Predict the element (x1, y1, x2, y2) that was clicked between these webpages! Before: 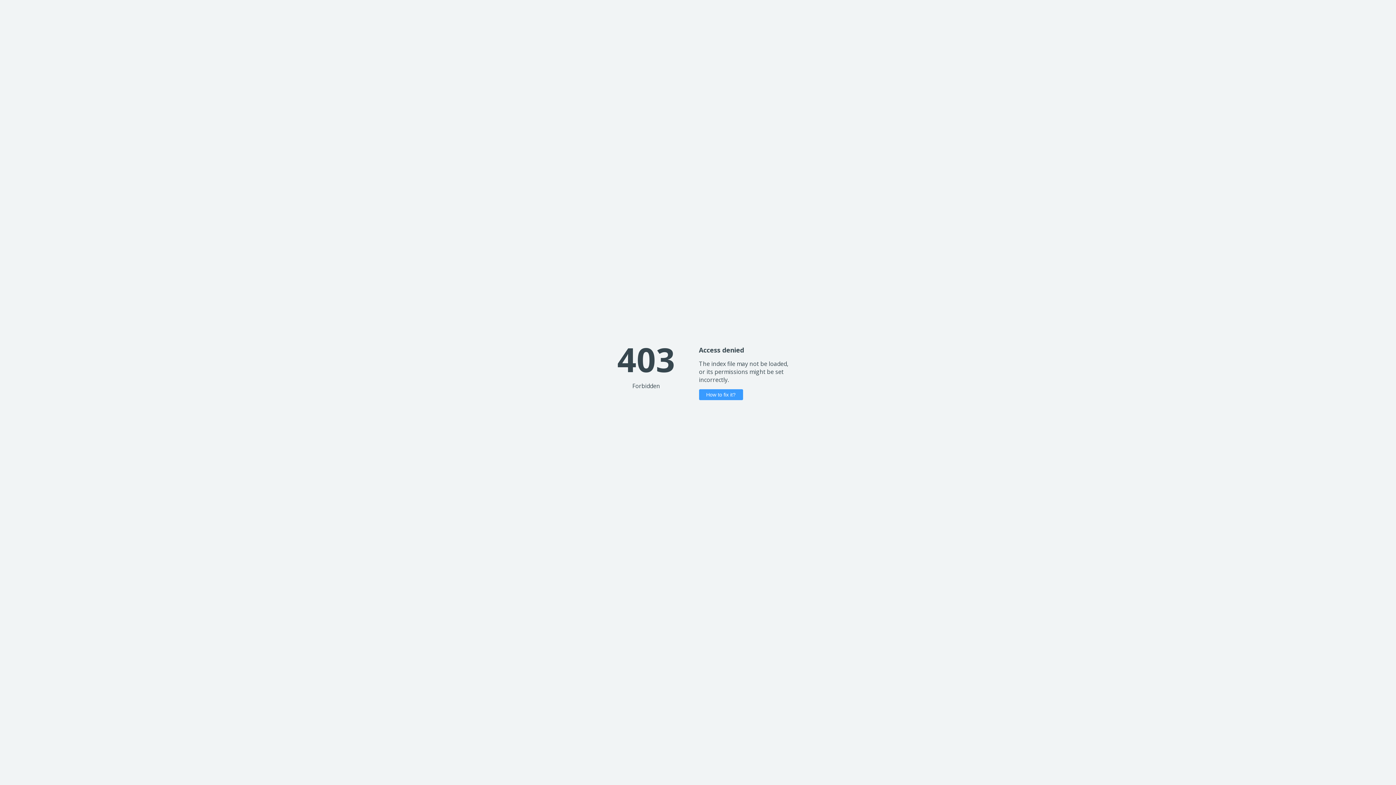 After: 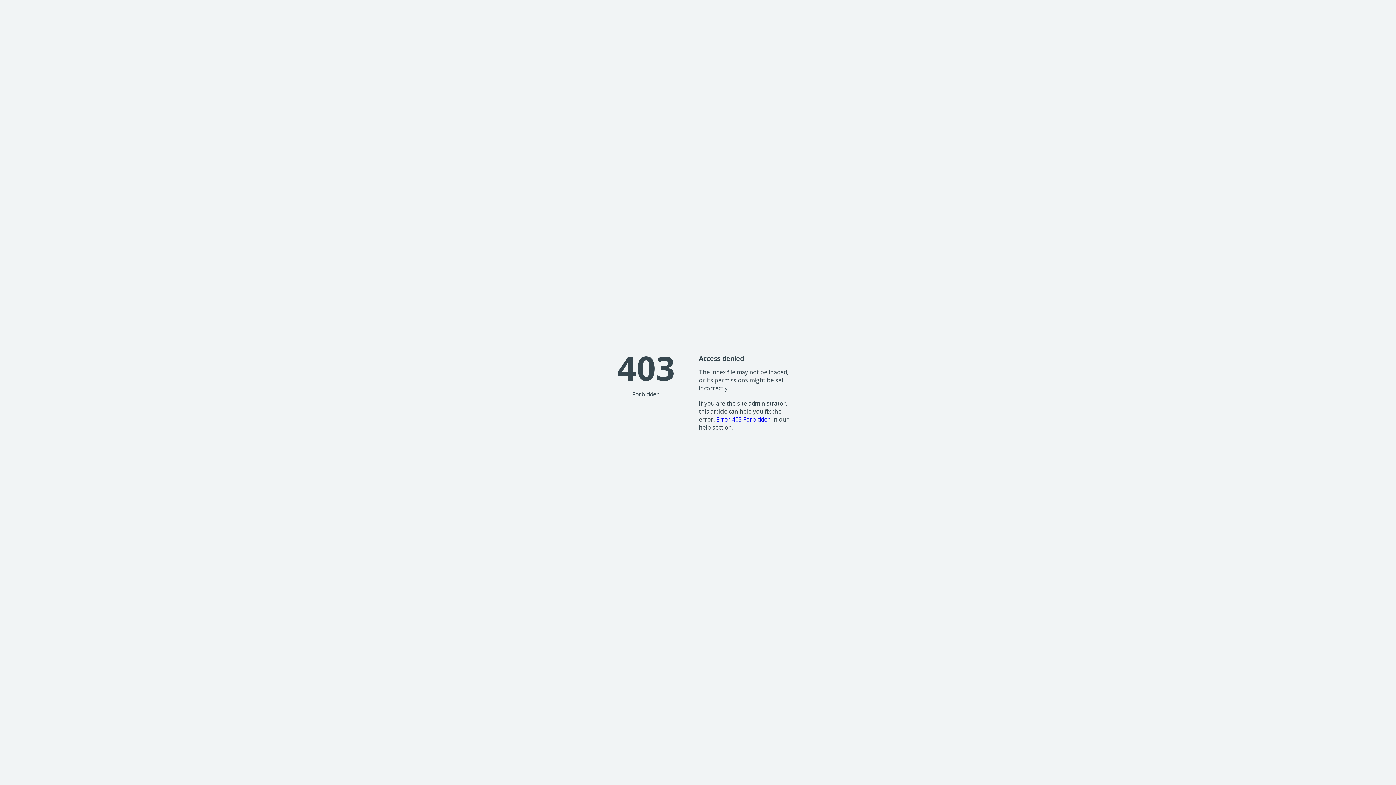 Action: label: How to fix it? bbox: (699, 389, 743, 400)